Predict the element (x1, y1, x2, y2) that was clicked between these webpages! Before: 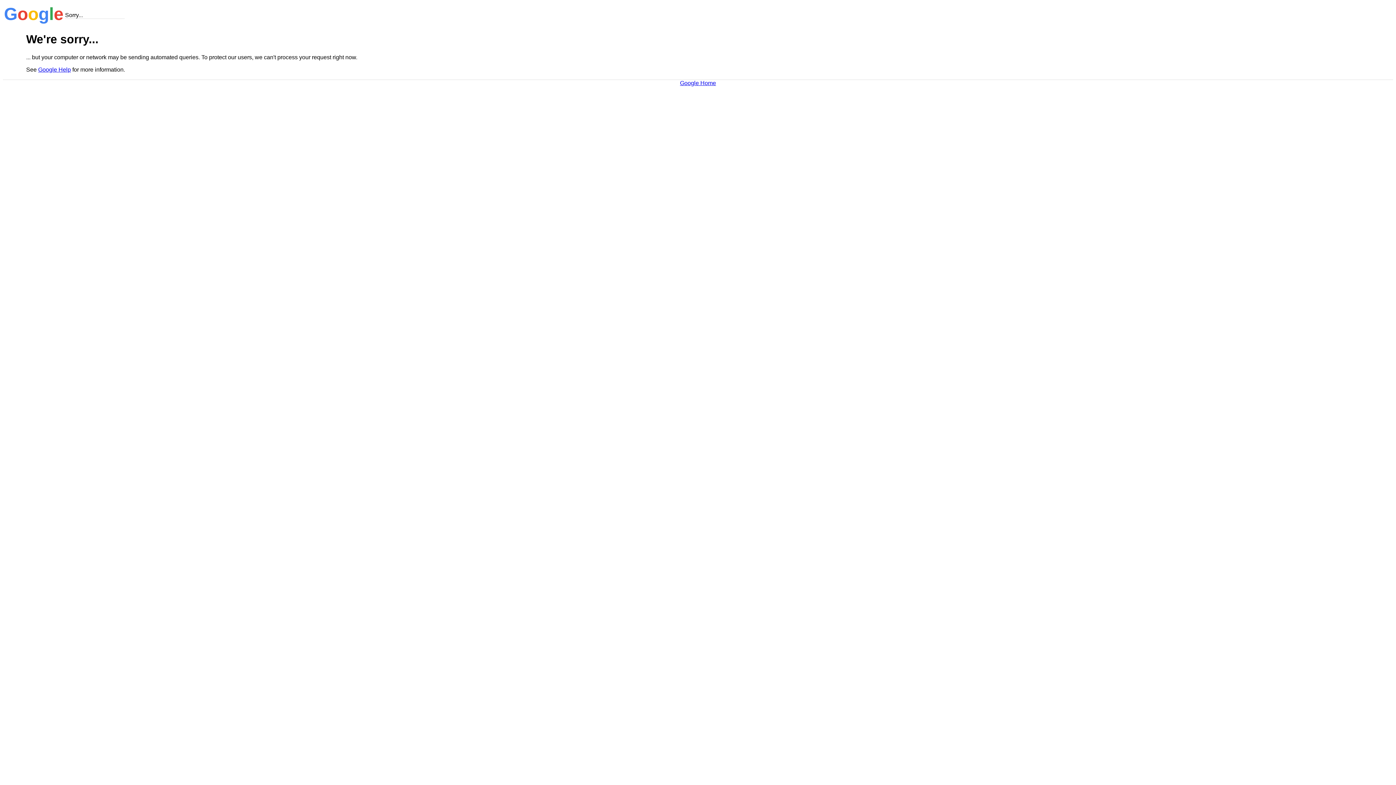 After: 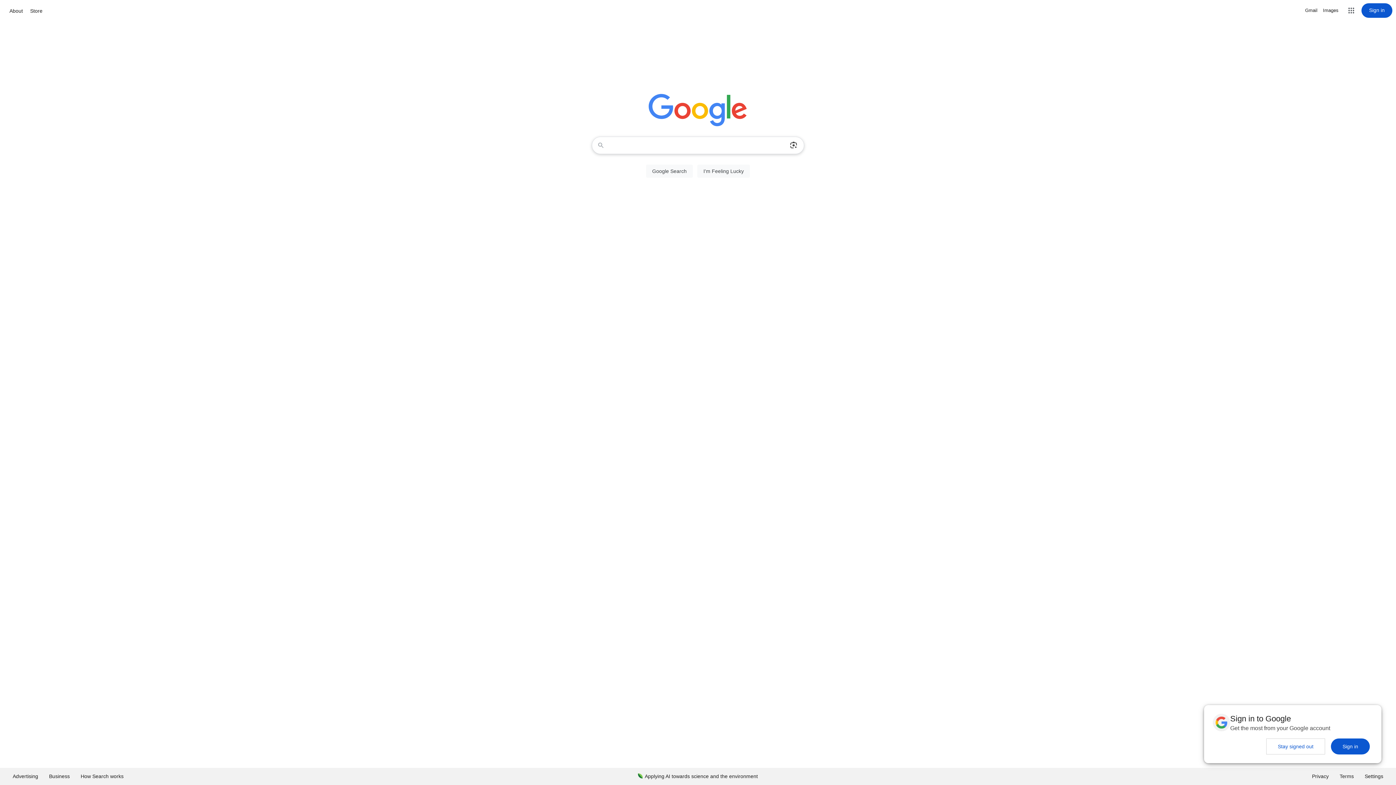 Action: bbox: (680, 79, 716, 86) label: Google Home